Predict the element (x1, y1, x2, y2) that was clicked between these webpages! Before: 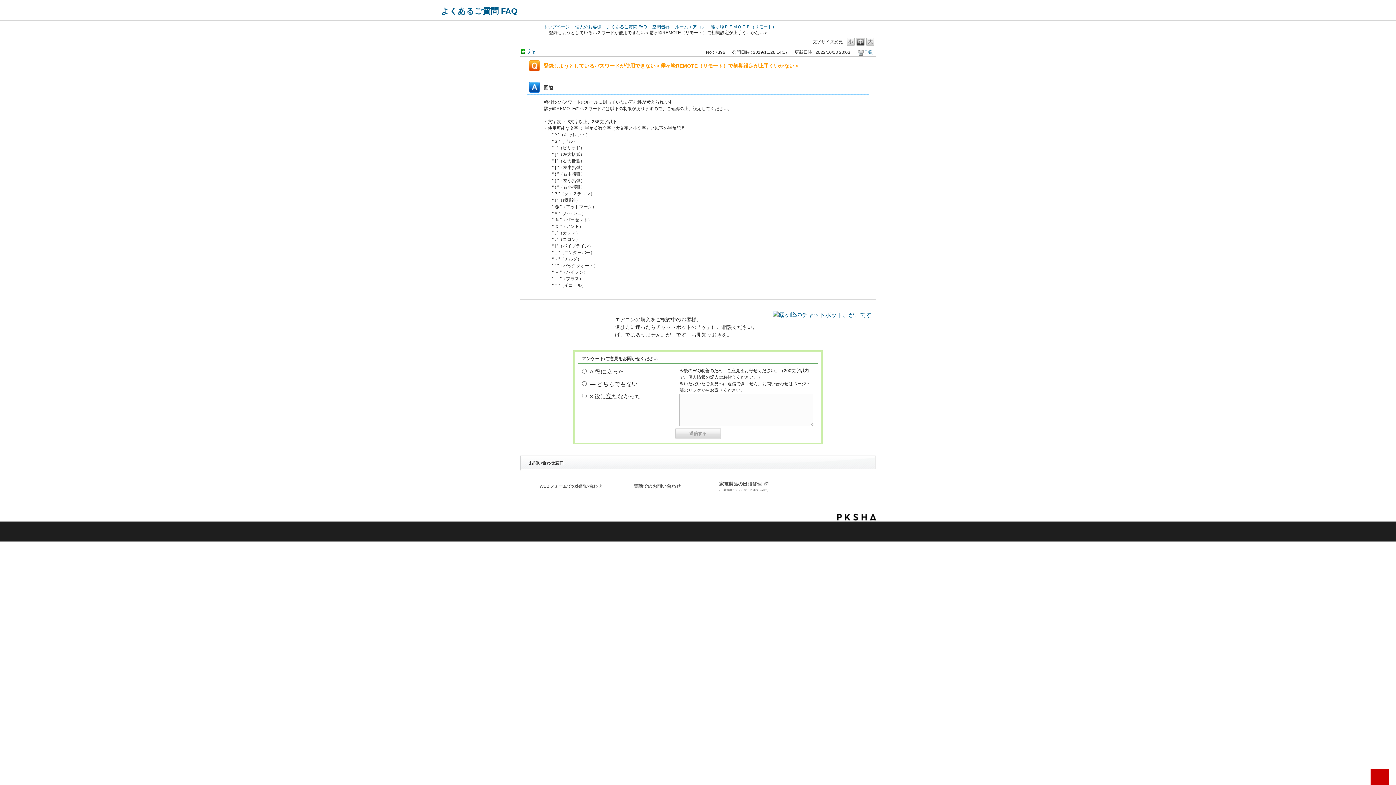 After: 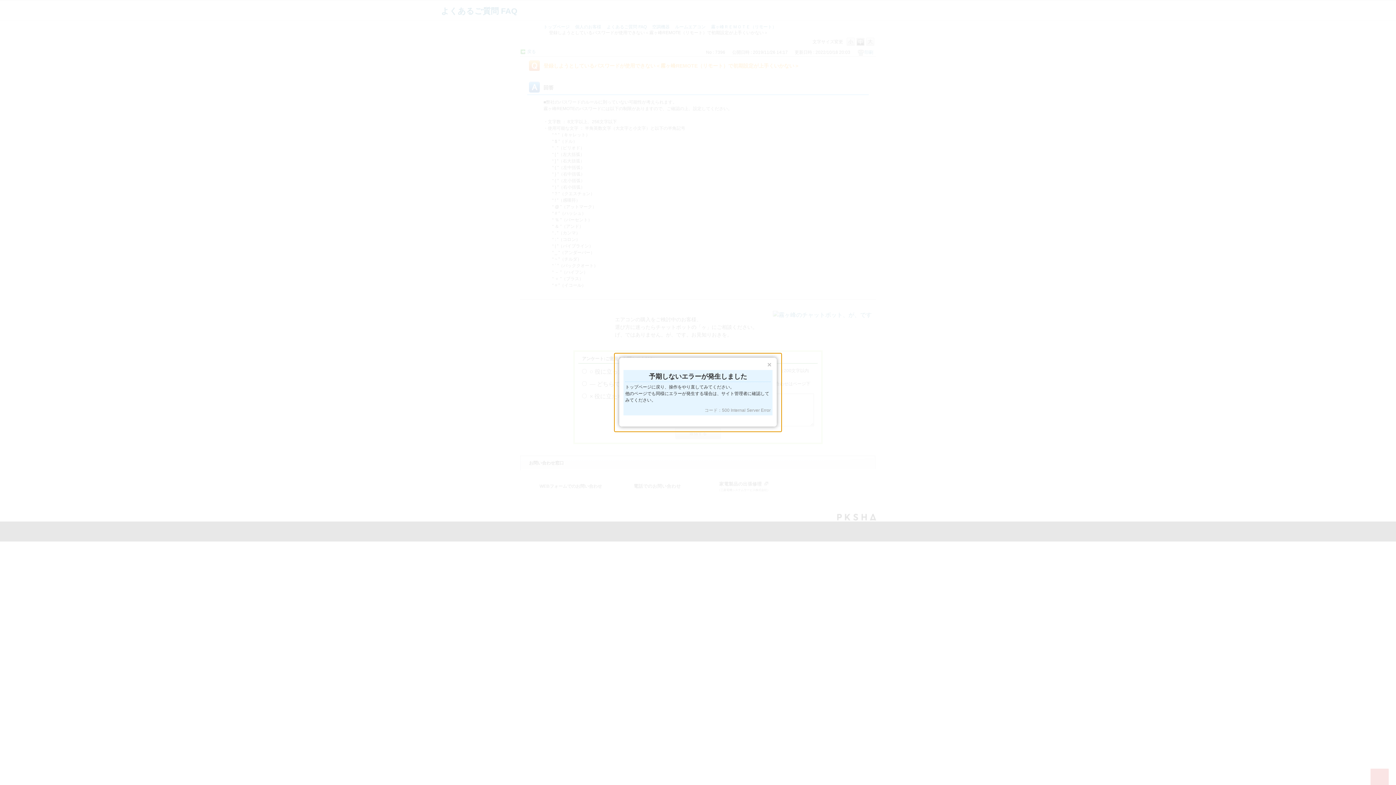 Action: label: S bbox: (846, 37, 854, 45)